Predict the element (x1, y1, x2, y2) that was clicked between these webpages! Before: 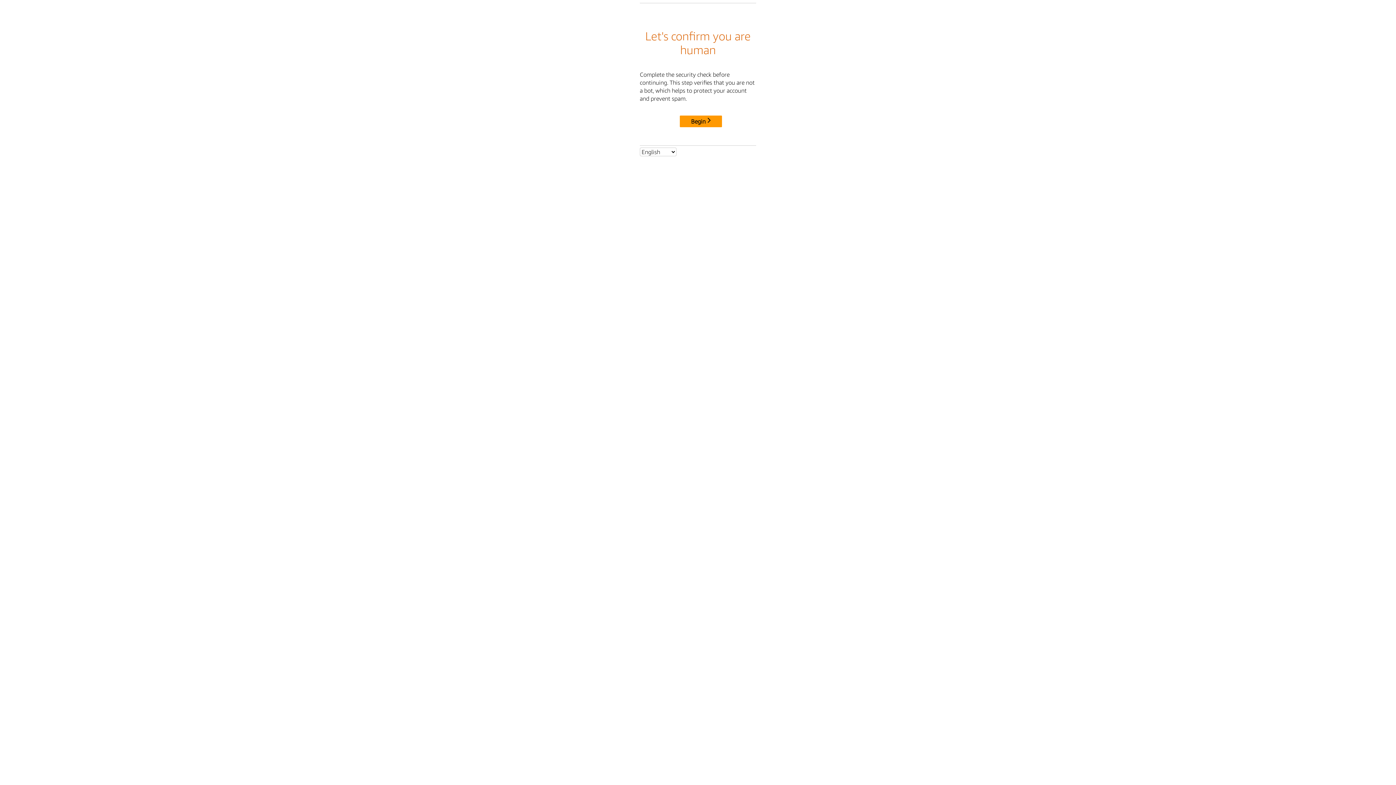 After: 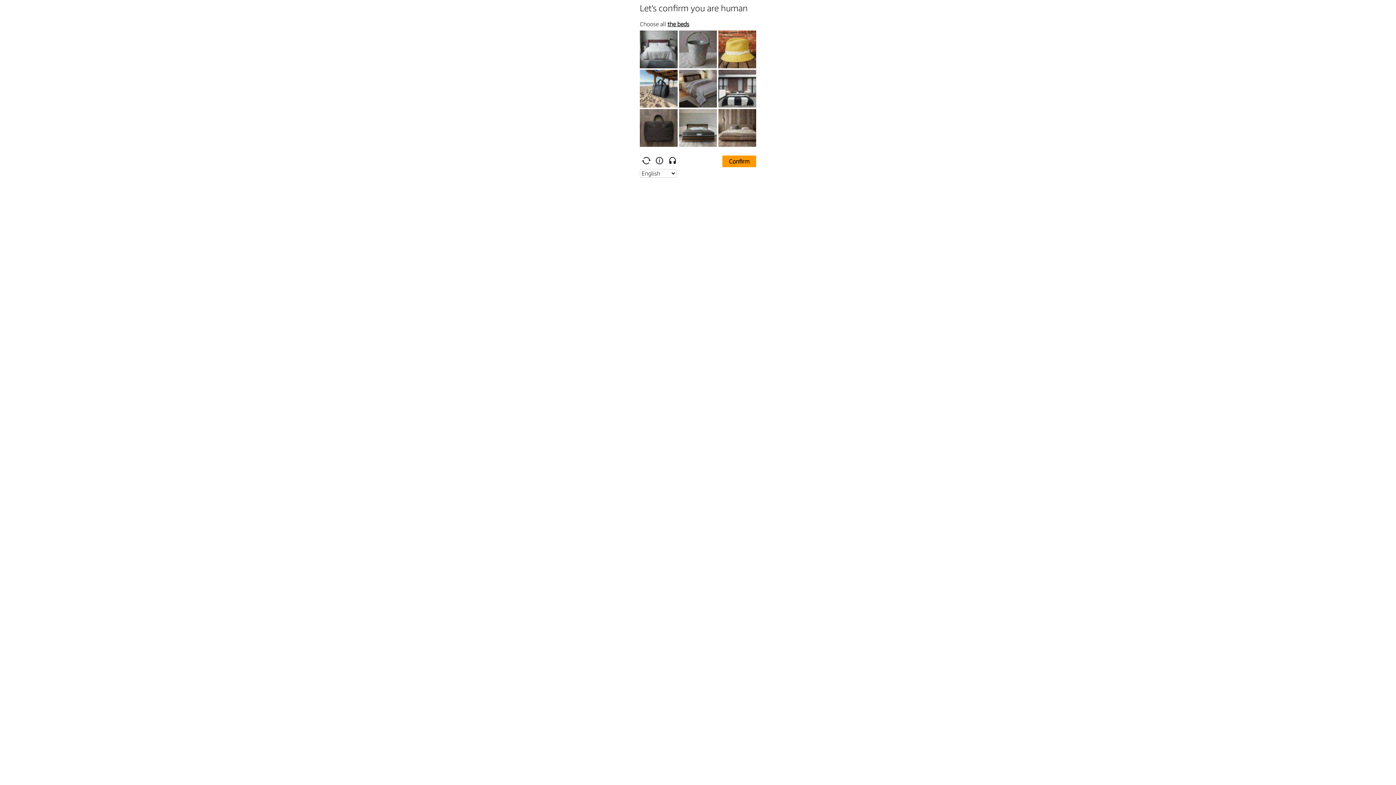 Action: label: Begin bbox: (680, 115, 722, 127)